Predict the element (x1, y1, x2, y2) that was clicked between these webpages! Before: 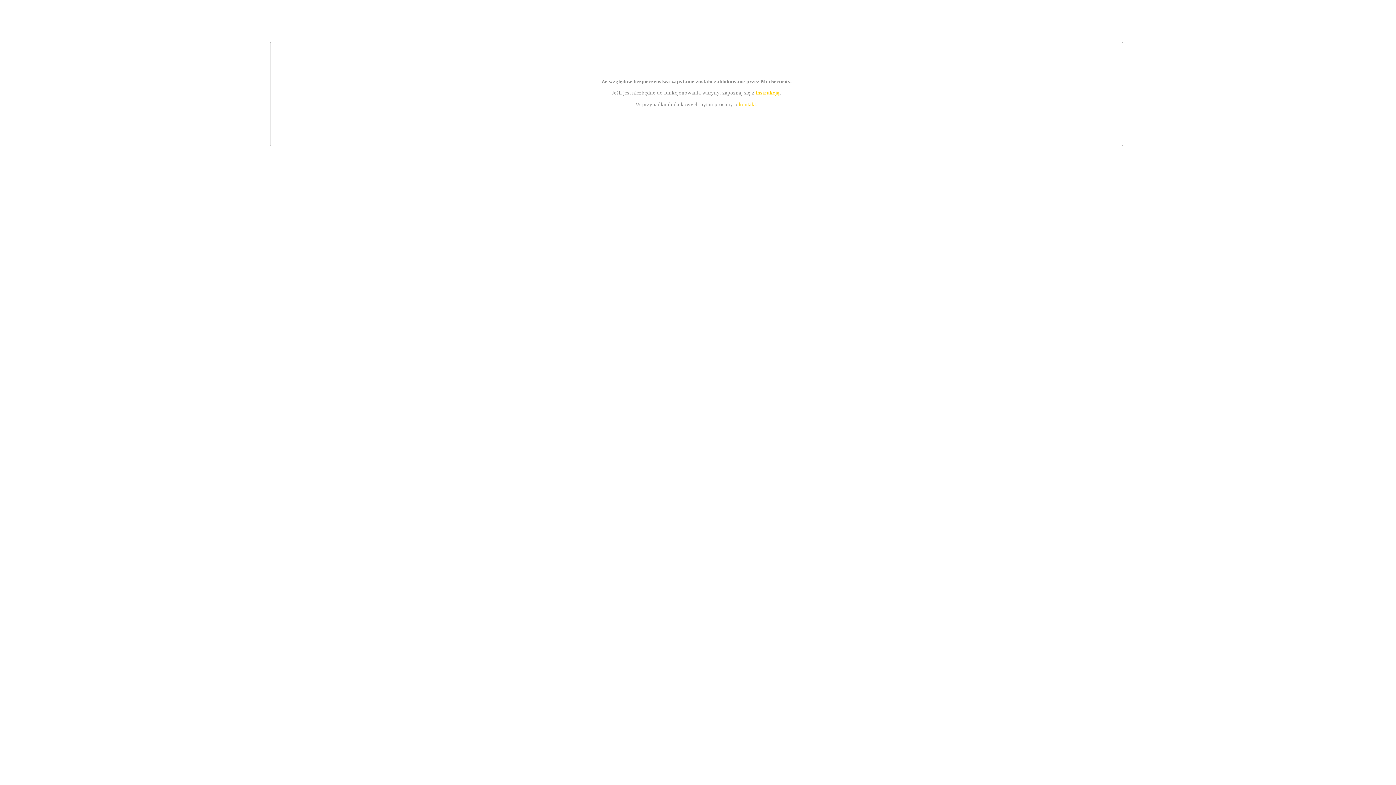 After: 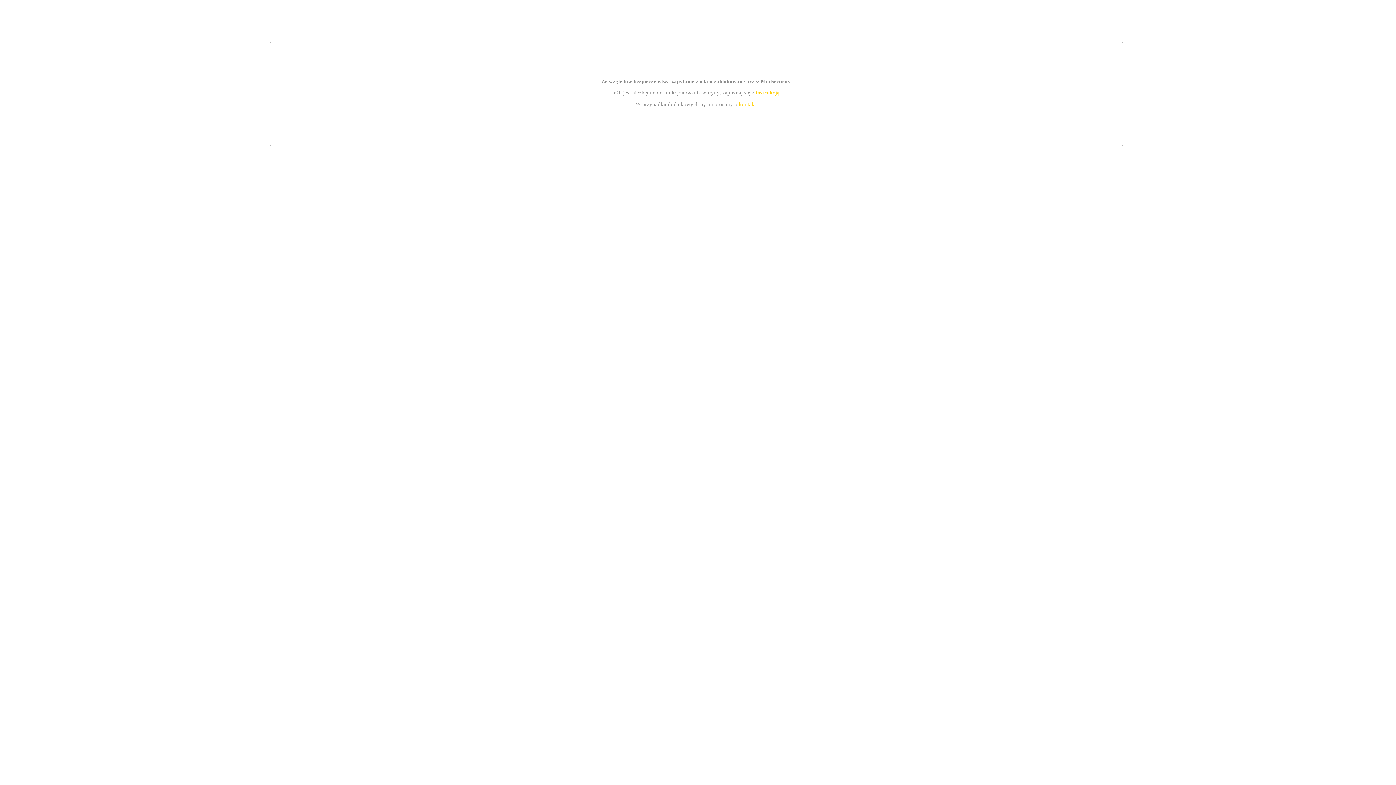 Action: bbox: (755, 89, 779, 95) label: instrukcją